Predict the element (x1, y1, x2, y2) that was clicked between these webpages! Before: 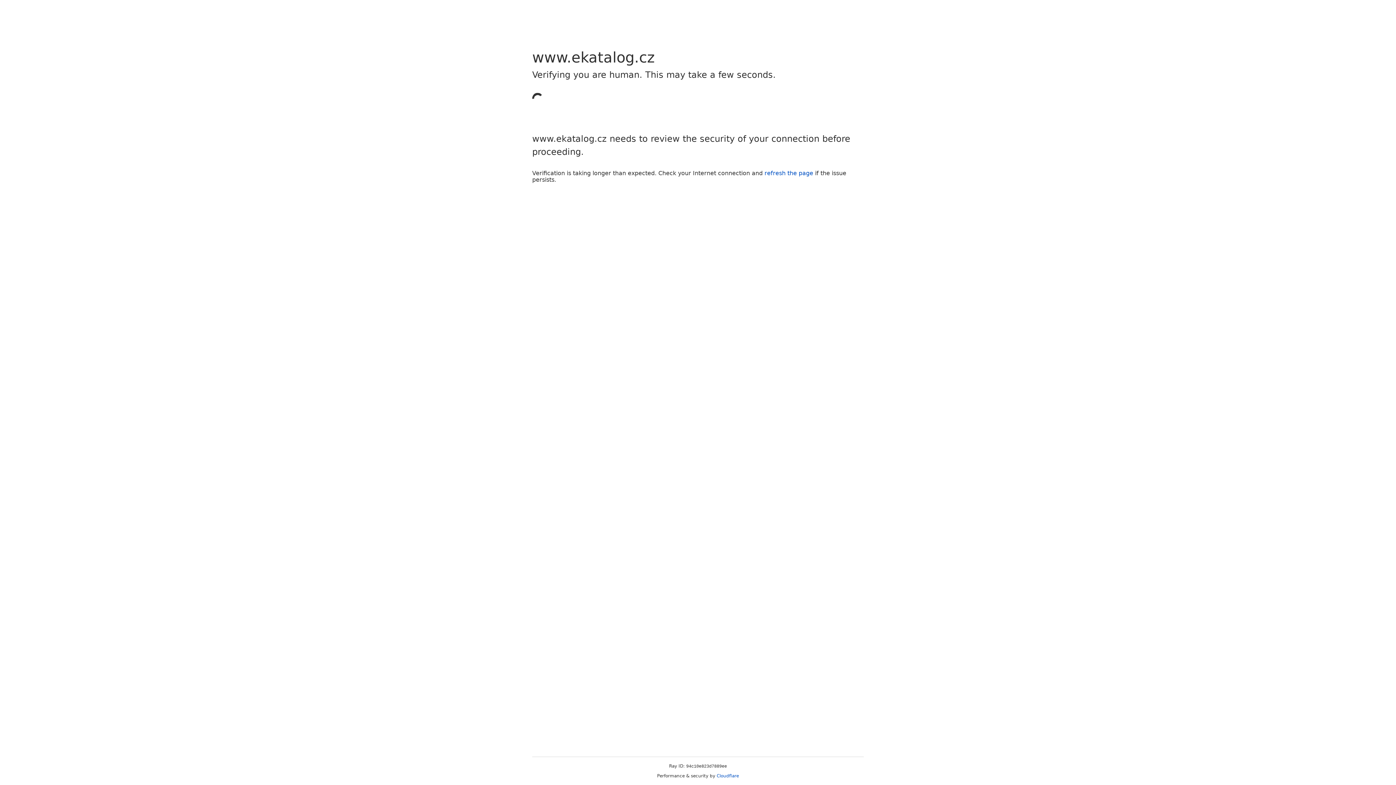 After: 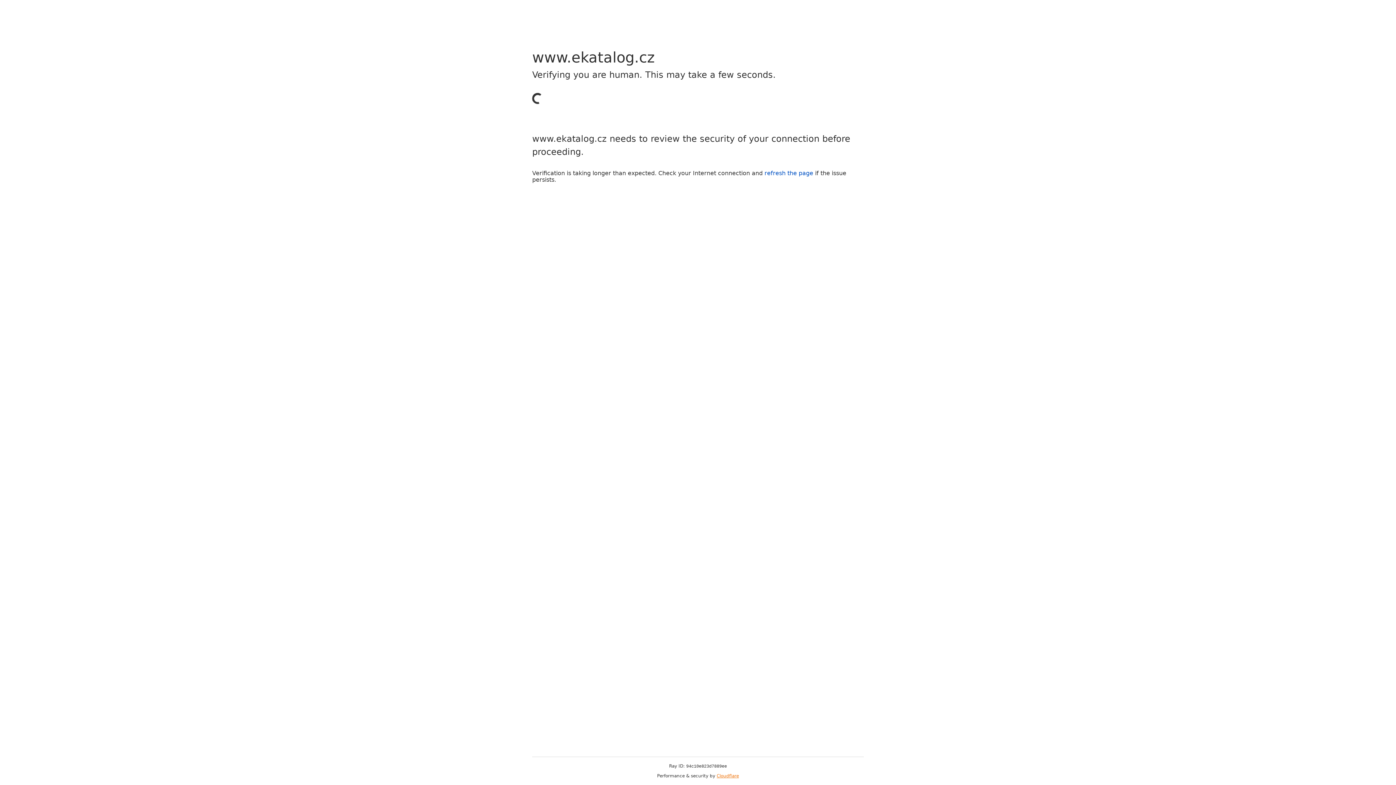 Action: label: Cloudflare bbox: (716, 773, 739, 778)